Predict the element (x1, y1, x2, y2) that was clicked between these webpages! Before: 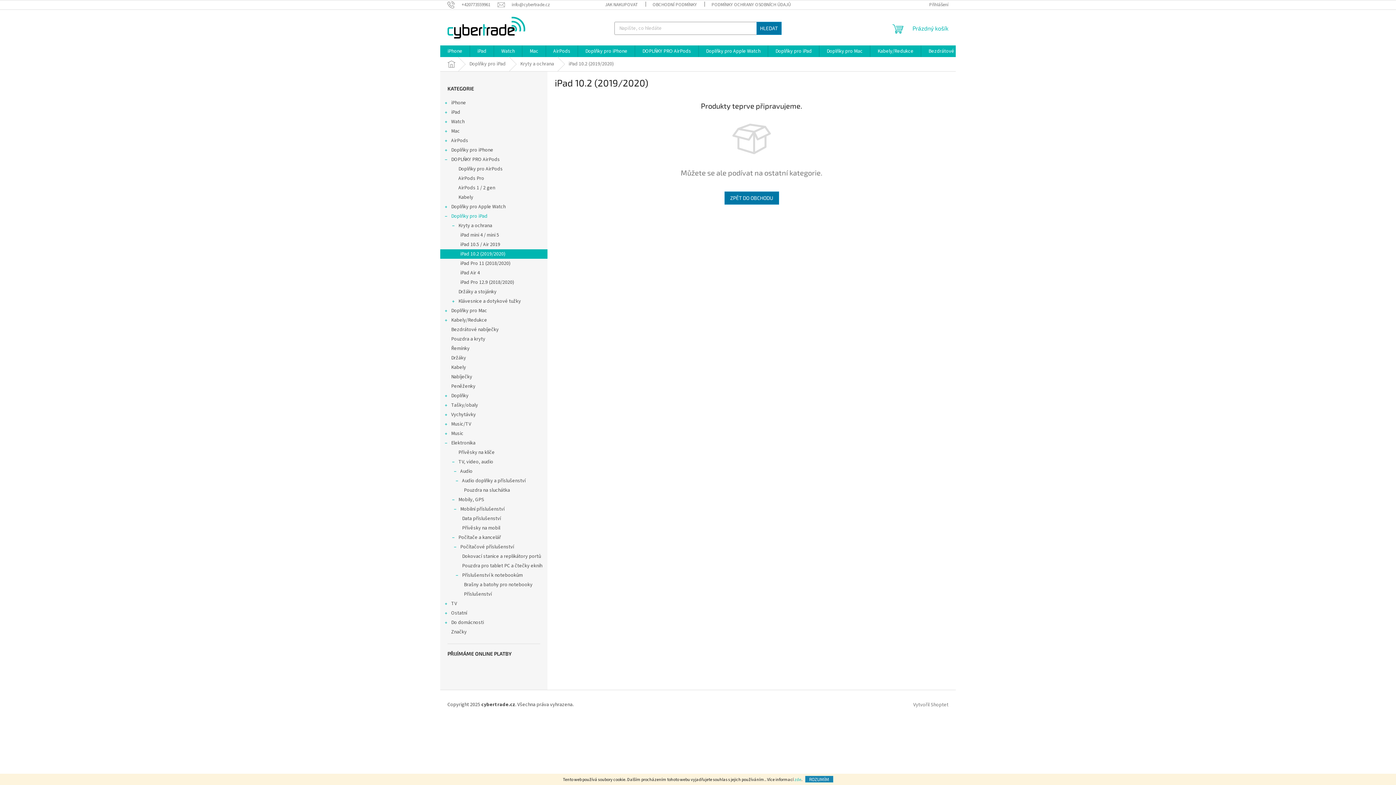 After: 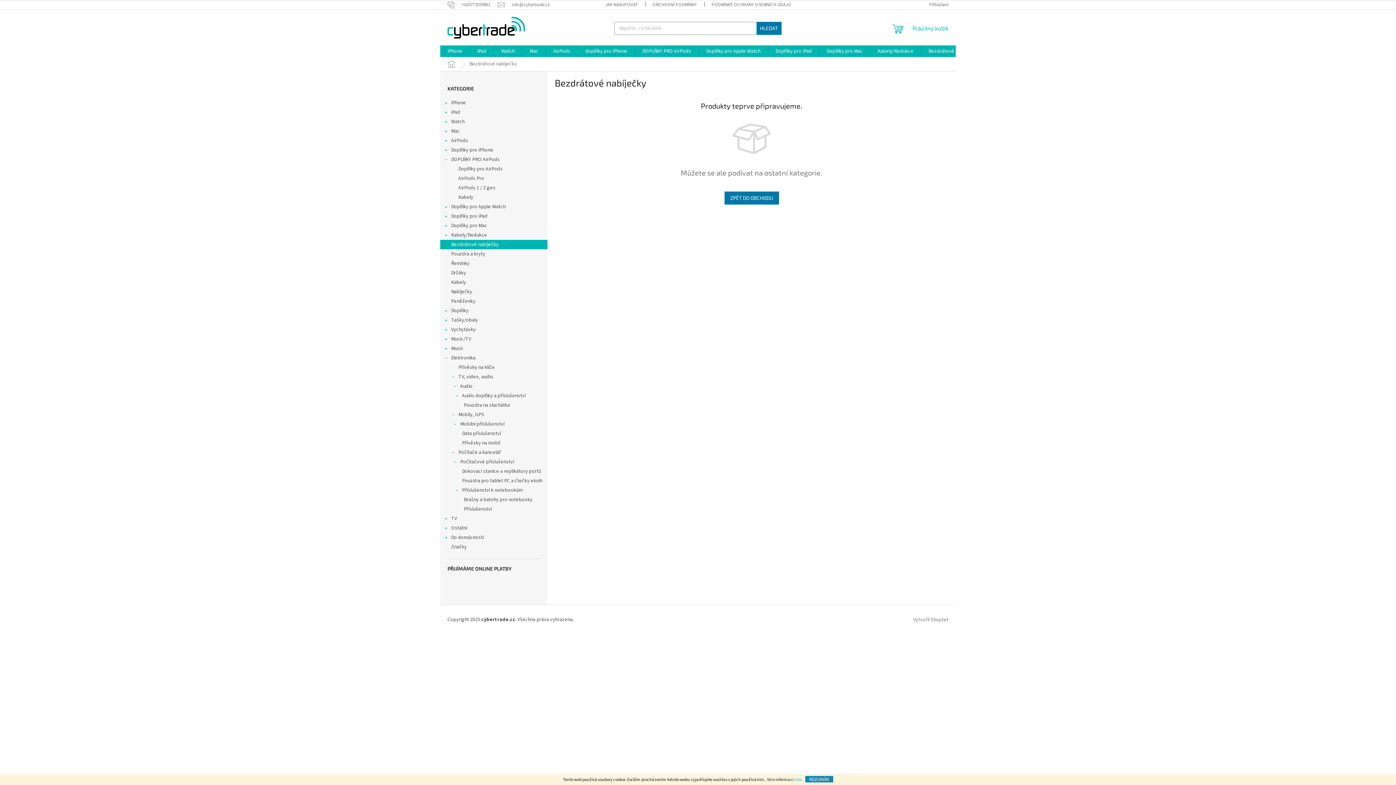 Action: bbox: (440, 325, 547, 334) label: Bezdrátové nabíječky 